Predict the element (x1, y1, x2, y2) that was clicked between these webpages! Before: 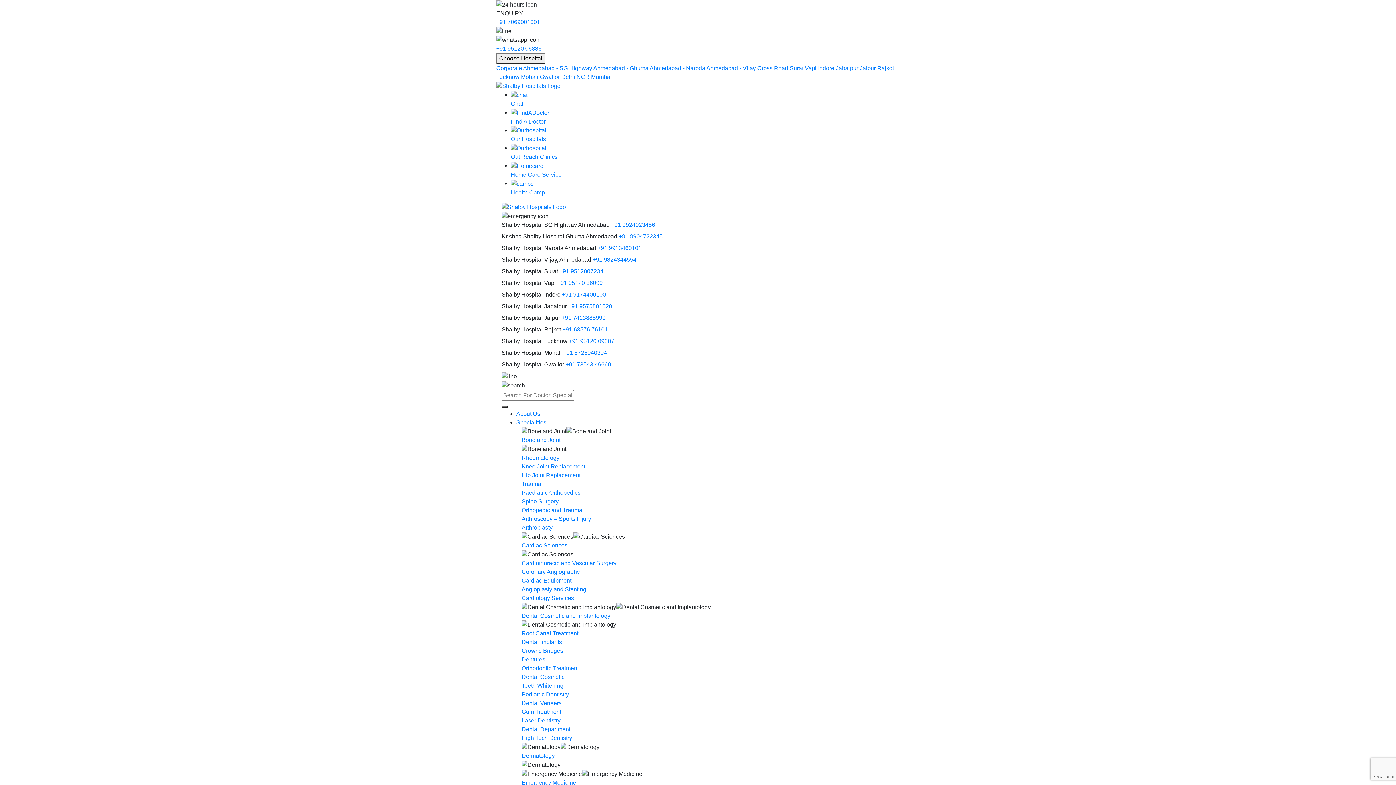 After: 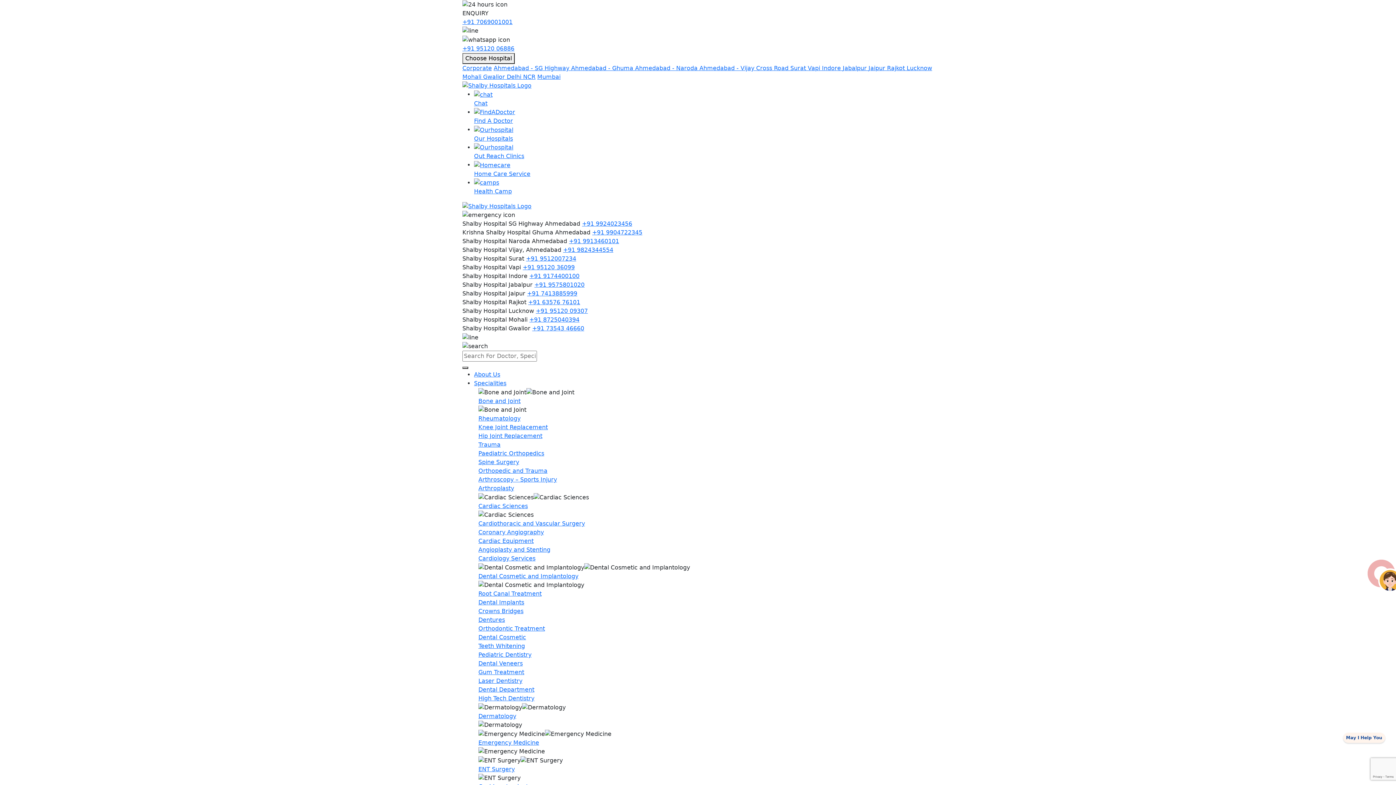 Action: label: Teeth Whitening bbox: (521, 683, 563, 689)